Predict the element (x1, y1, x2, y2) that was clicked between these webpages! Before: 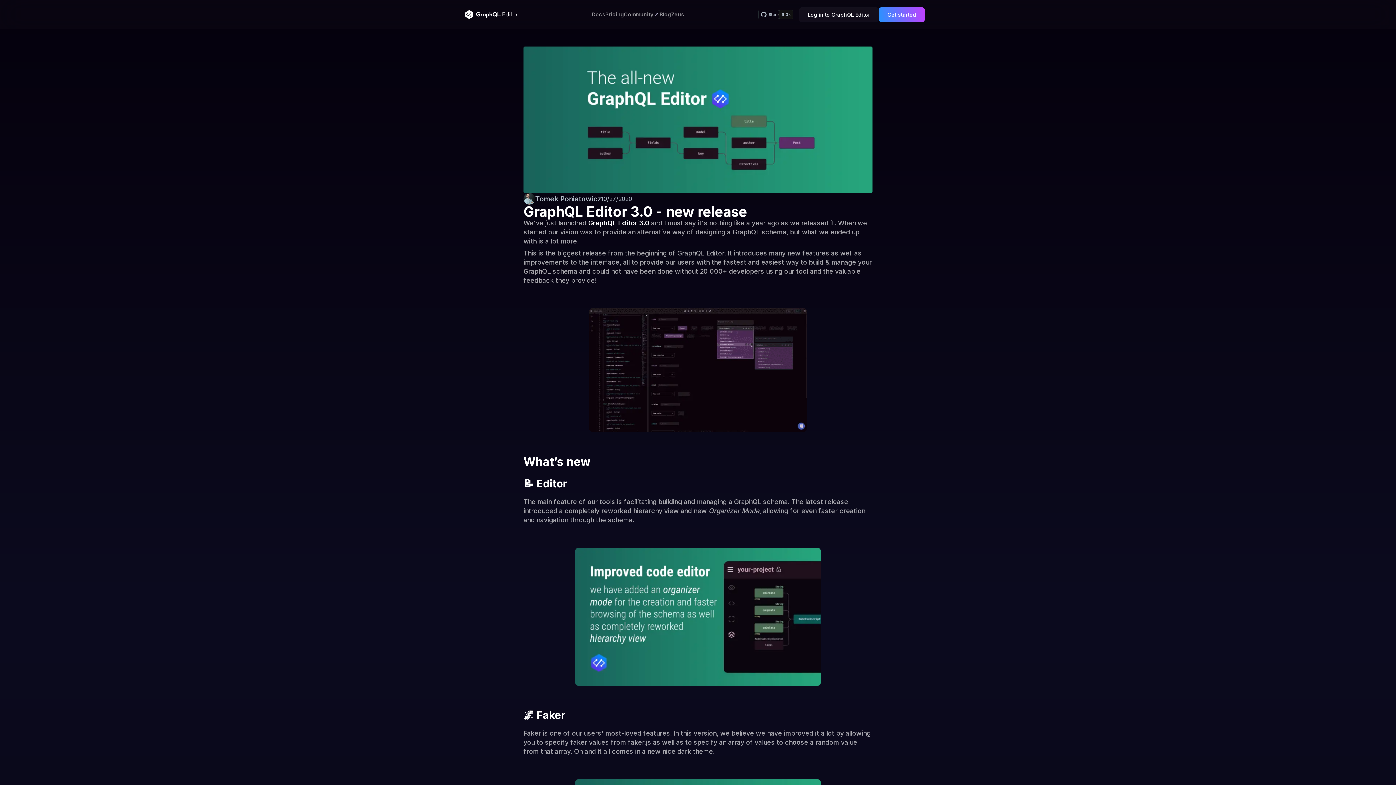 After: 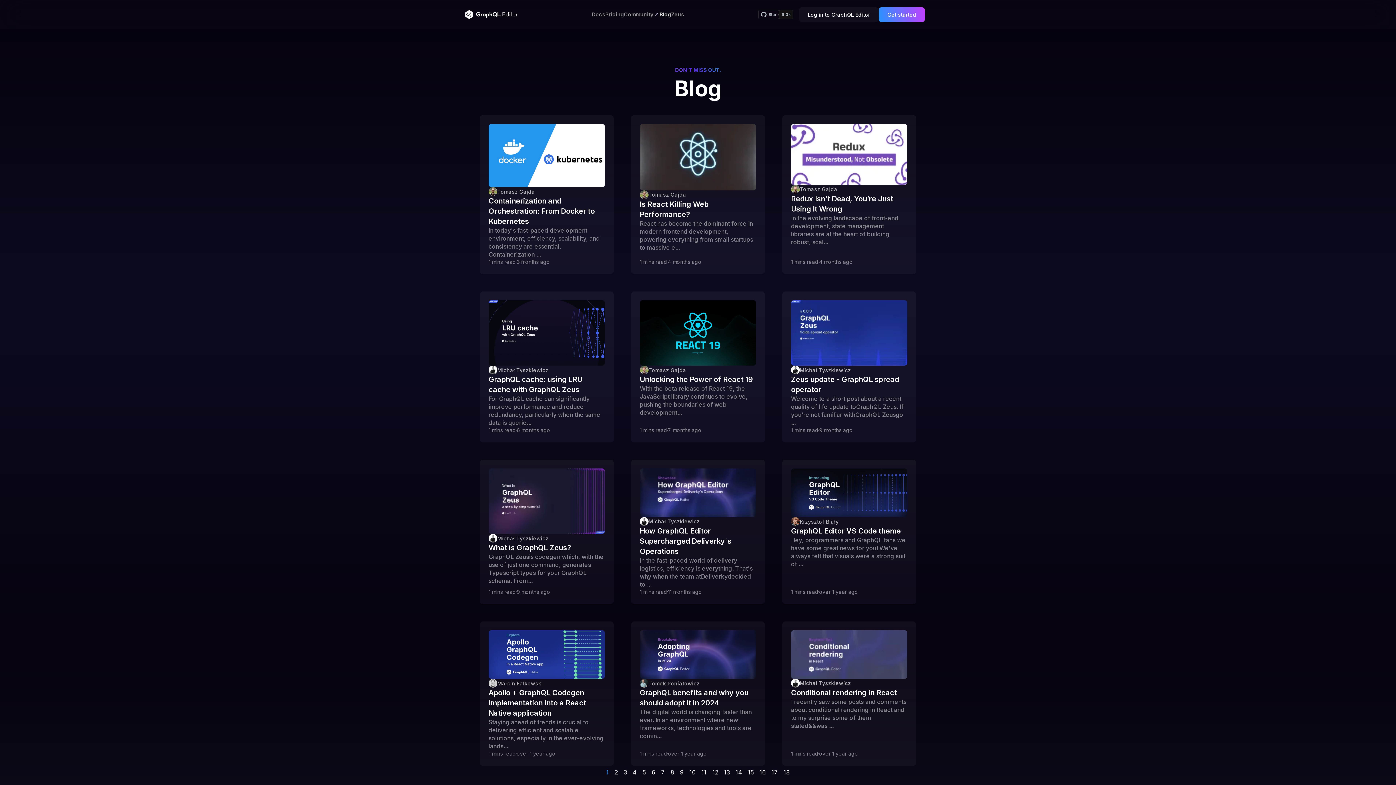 Action: label: Blog bbox: (659, 11, 671, 17)